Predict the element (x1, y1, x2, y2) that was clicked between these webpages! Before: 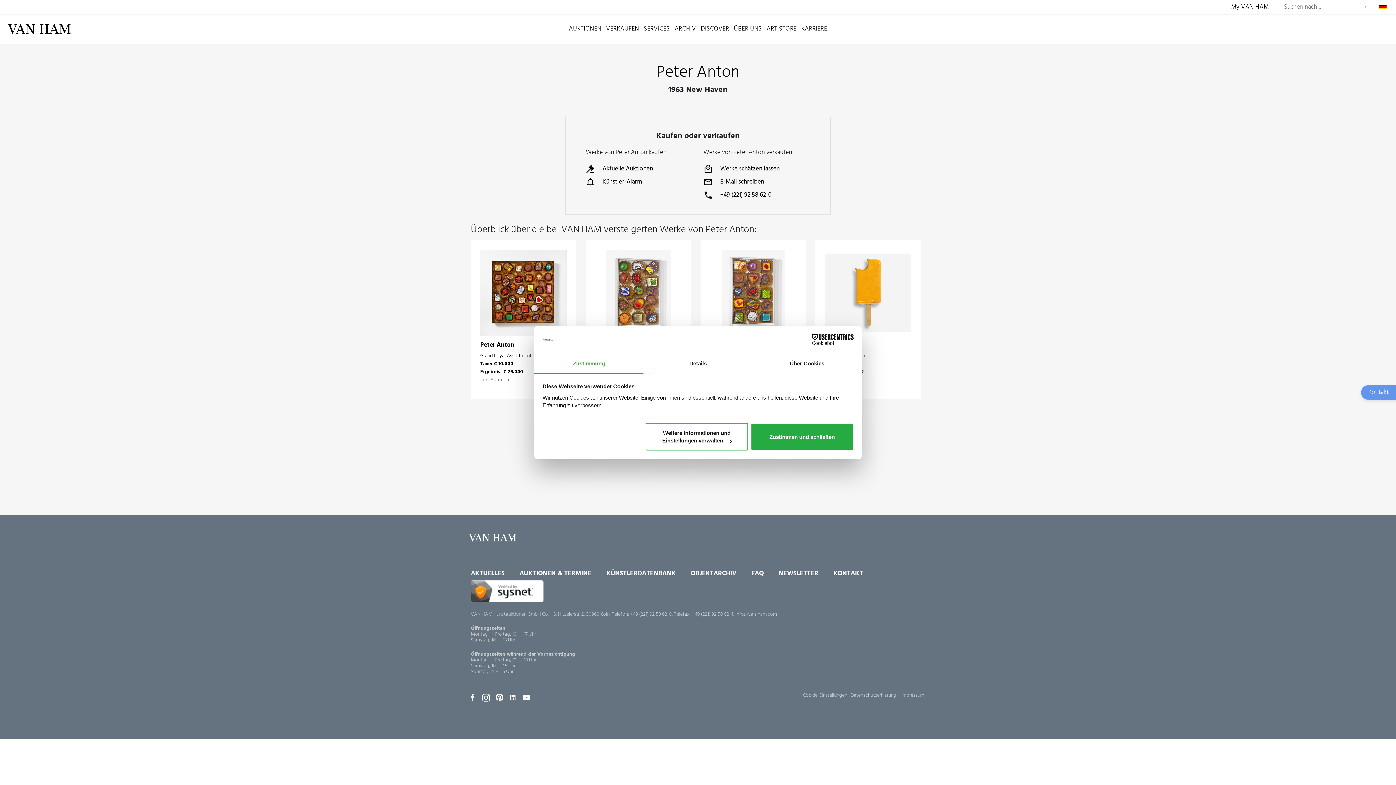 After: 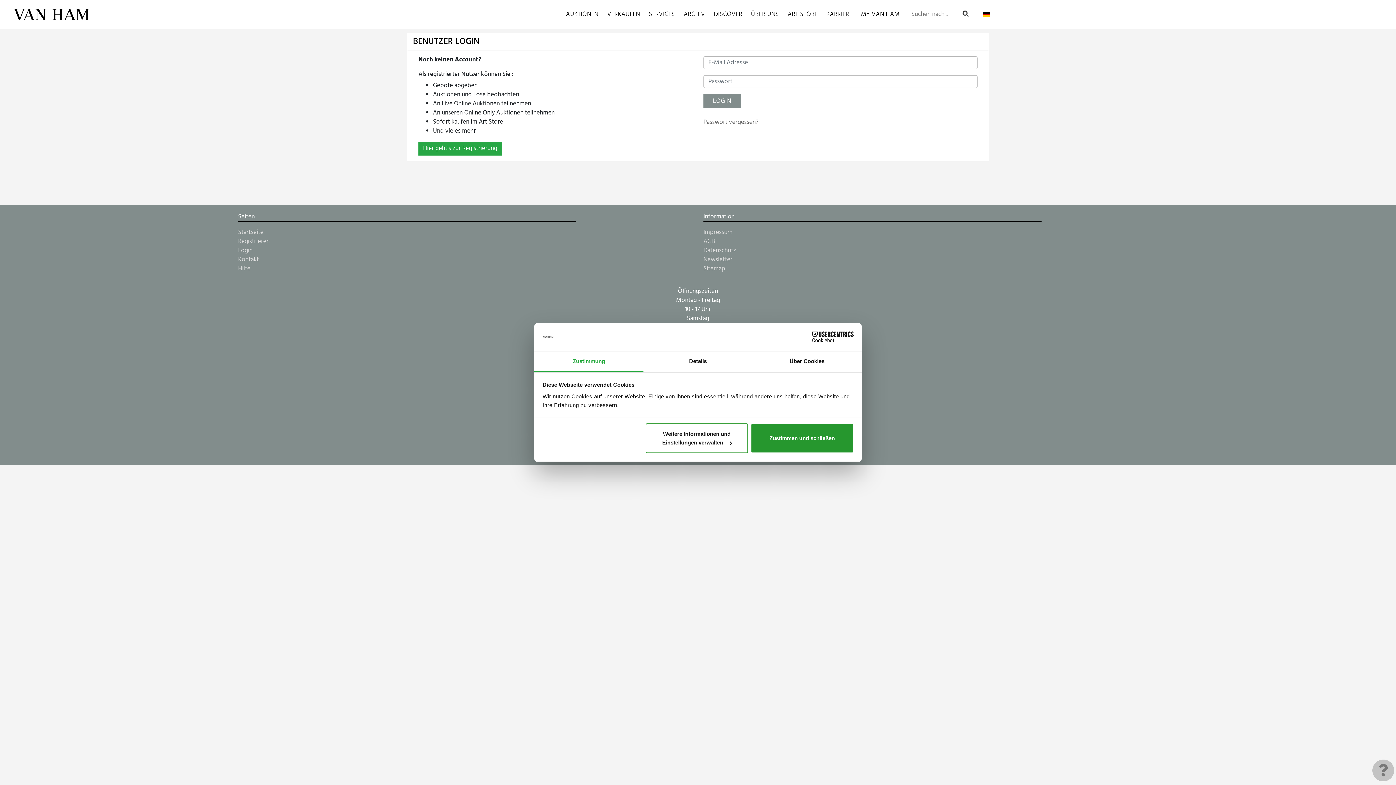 Action: label: My VAN HAM bbox: (1231, 2, 1269, 11)